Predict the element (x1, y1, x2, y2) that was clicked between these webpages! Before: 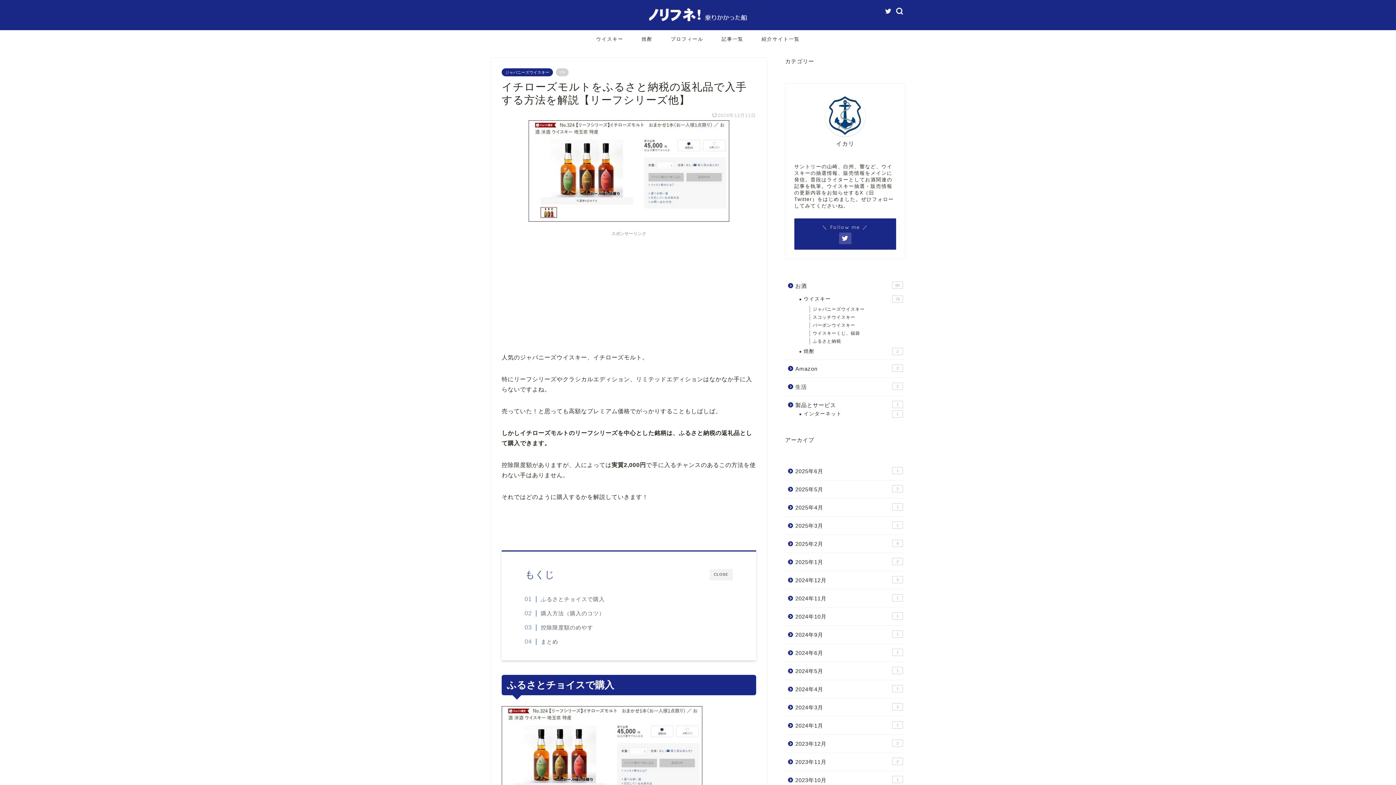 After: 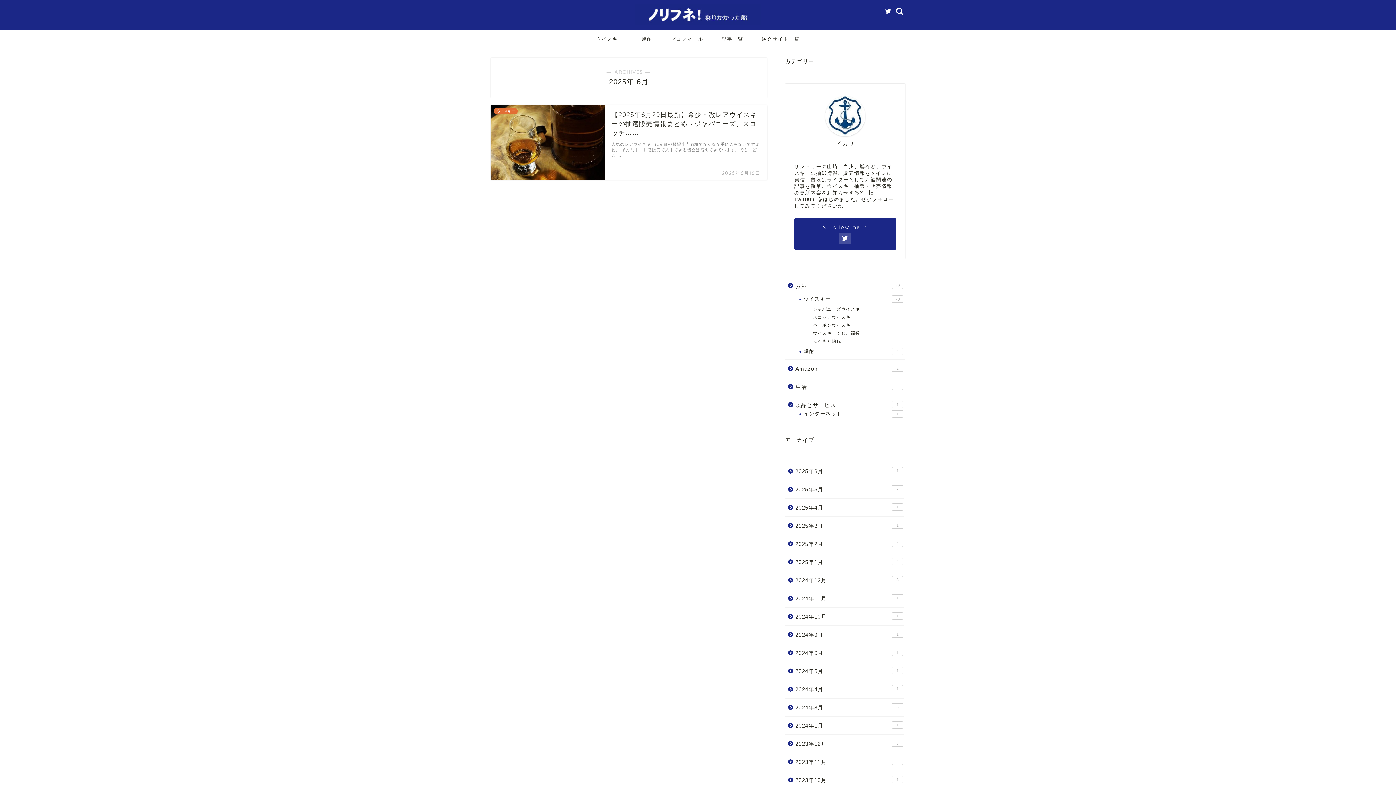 Action: label: 2025年6月
1 bbox: (785, 462, 904, 480)